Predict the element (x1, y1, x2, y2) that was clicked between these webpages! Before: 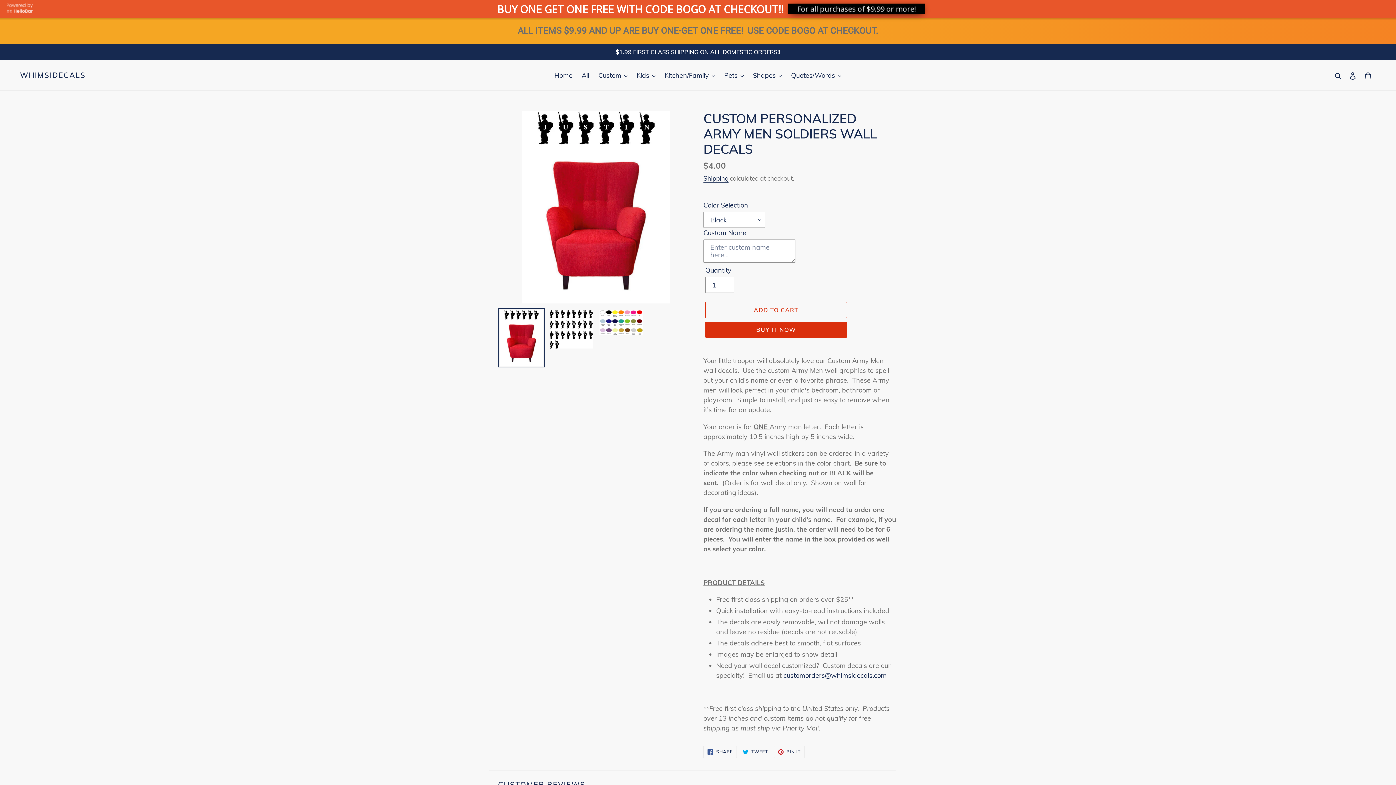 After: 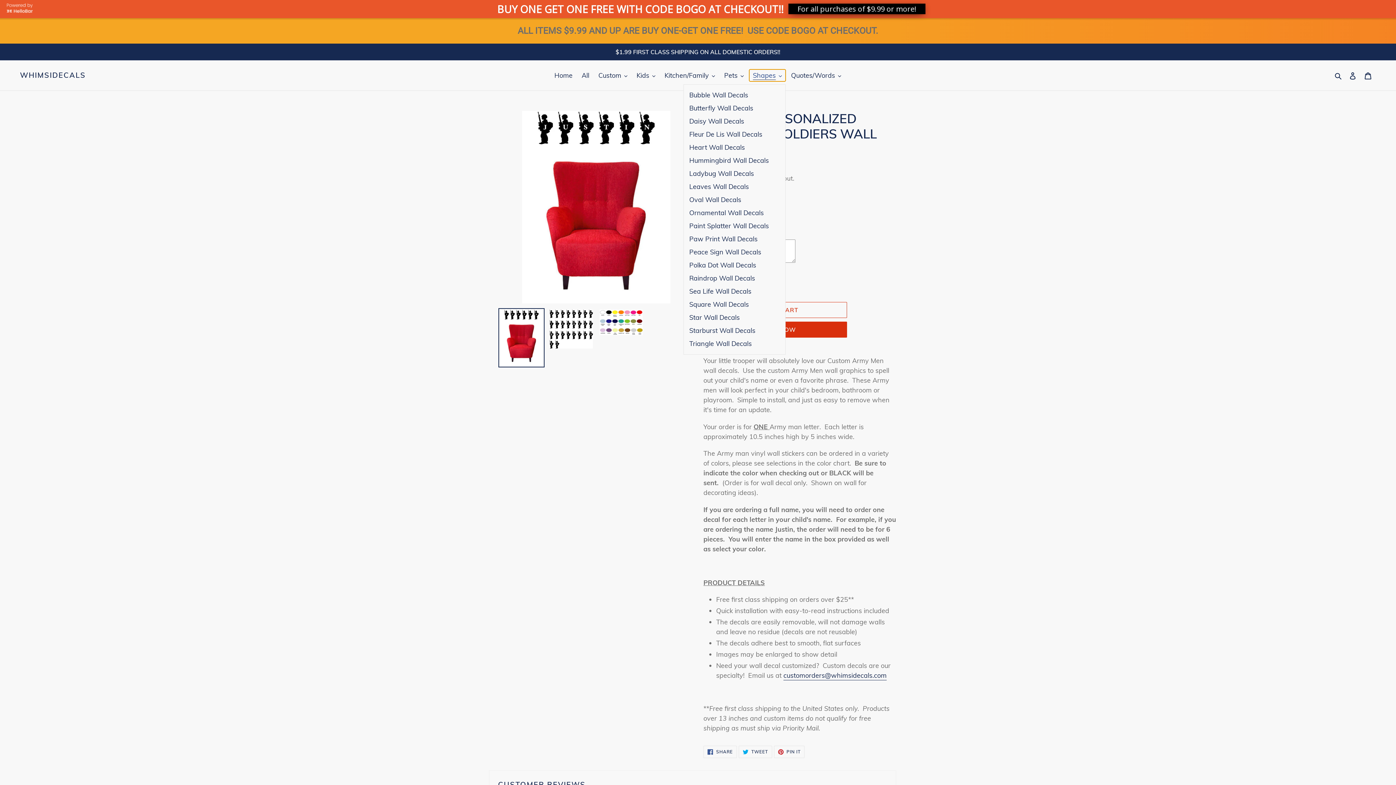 Action: bbox: (749, 69, 785, 81) label: Shapes